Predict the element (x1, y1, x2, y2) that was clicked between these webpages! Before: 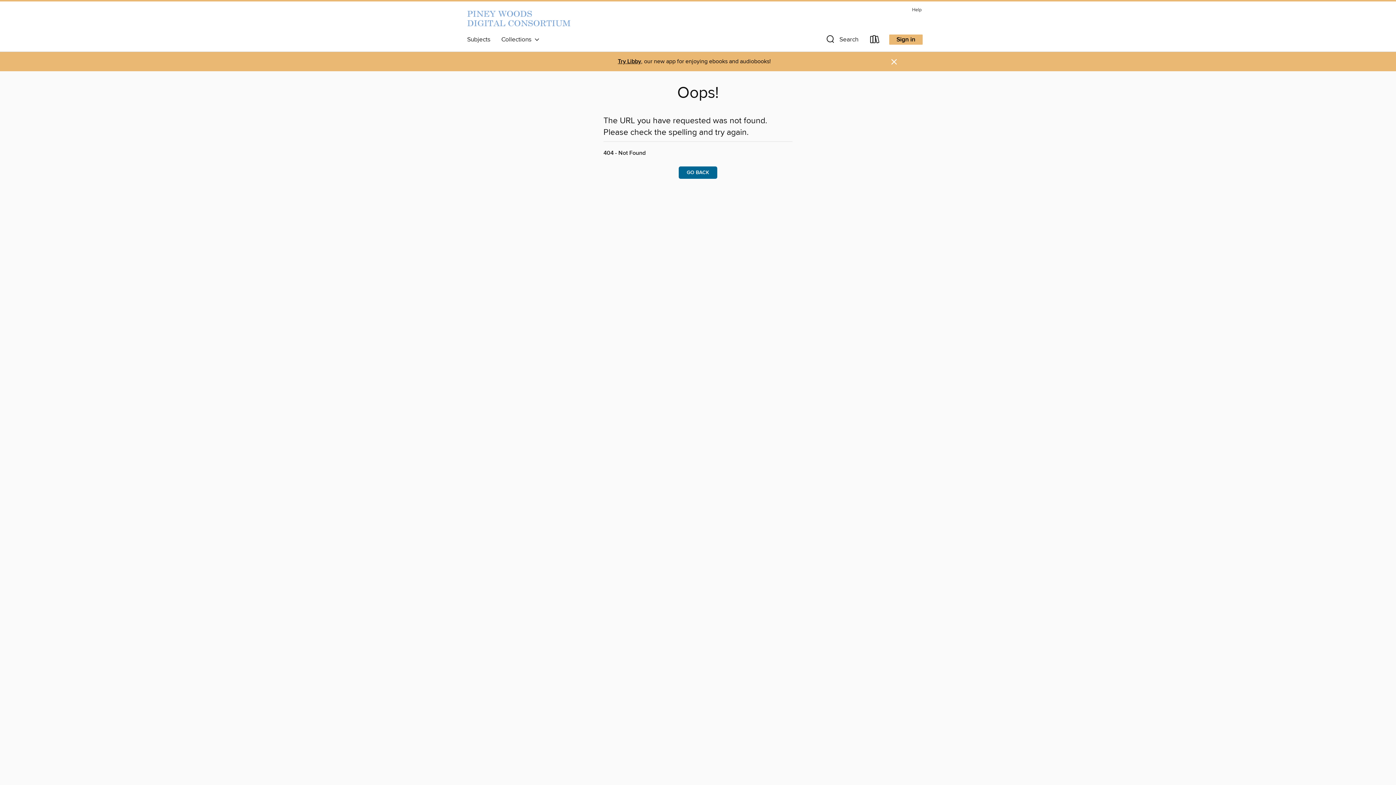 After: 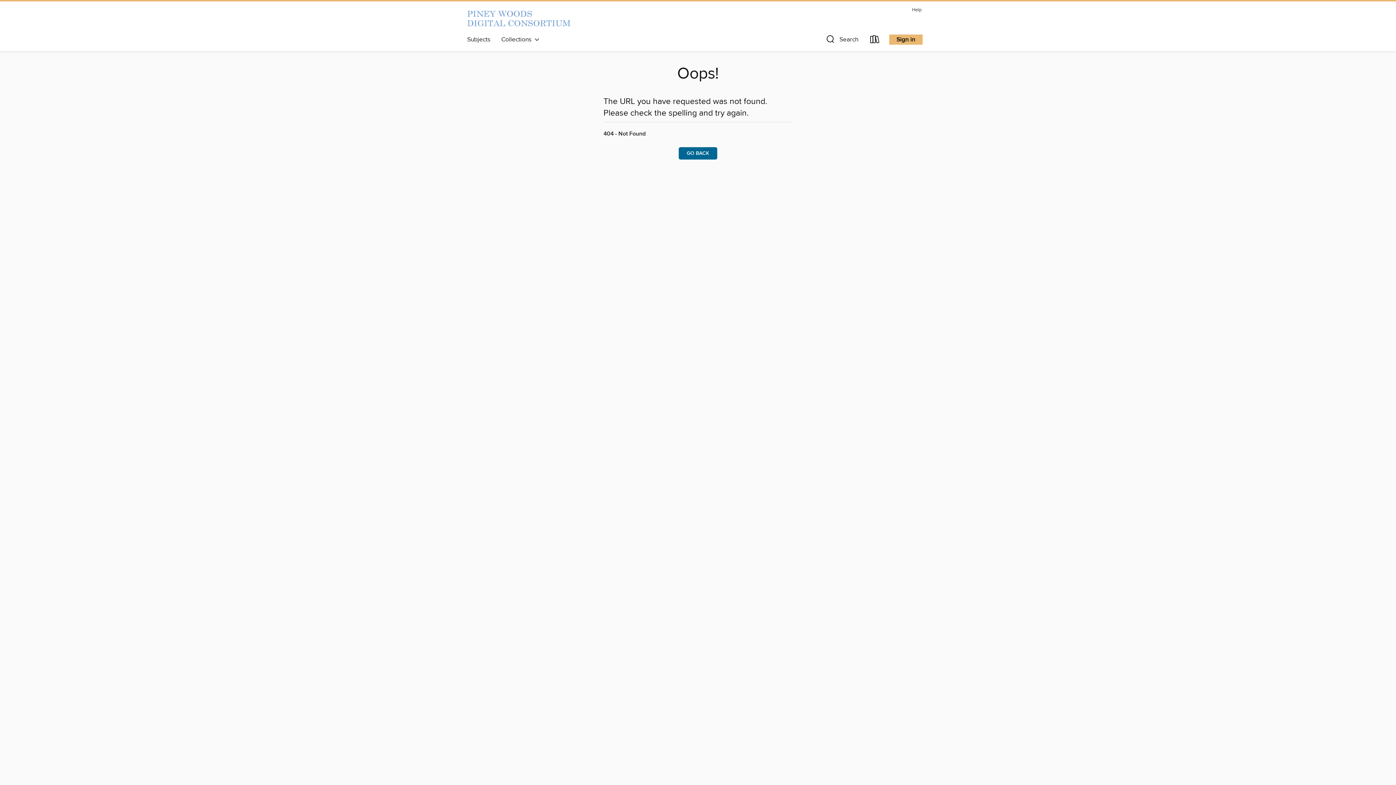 Action: bbox: (890, 57, 898, 66) label: Dismiss alert